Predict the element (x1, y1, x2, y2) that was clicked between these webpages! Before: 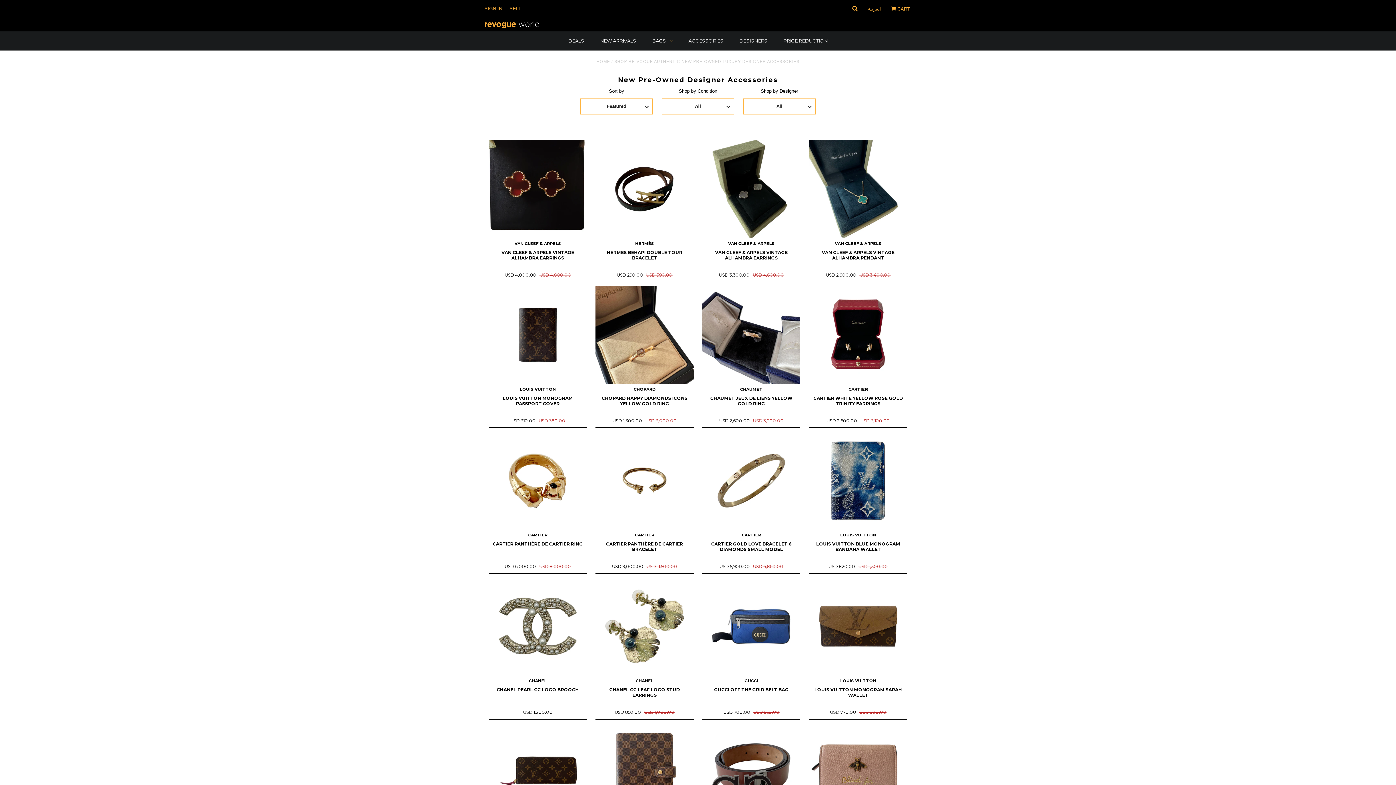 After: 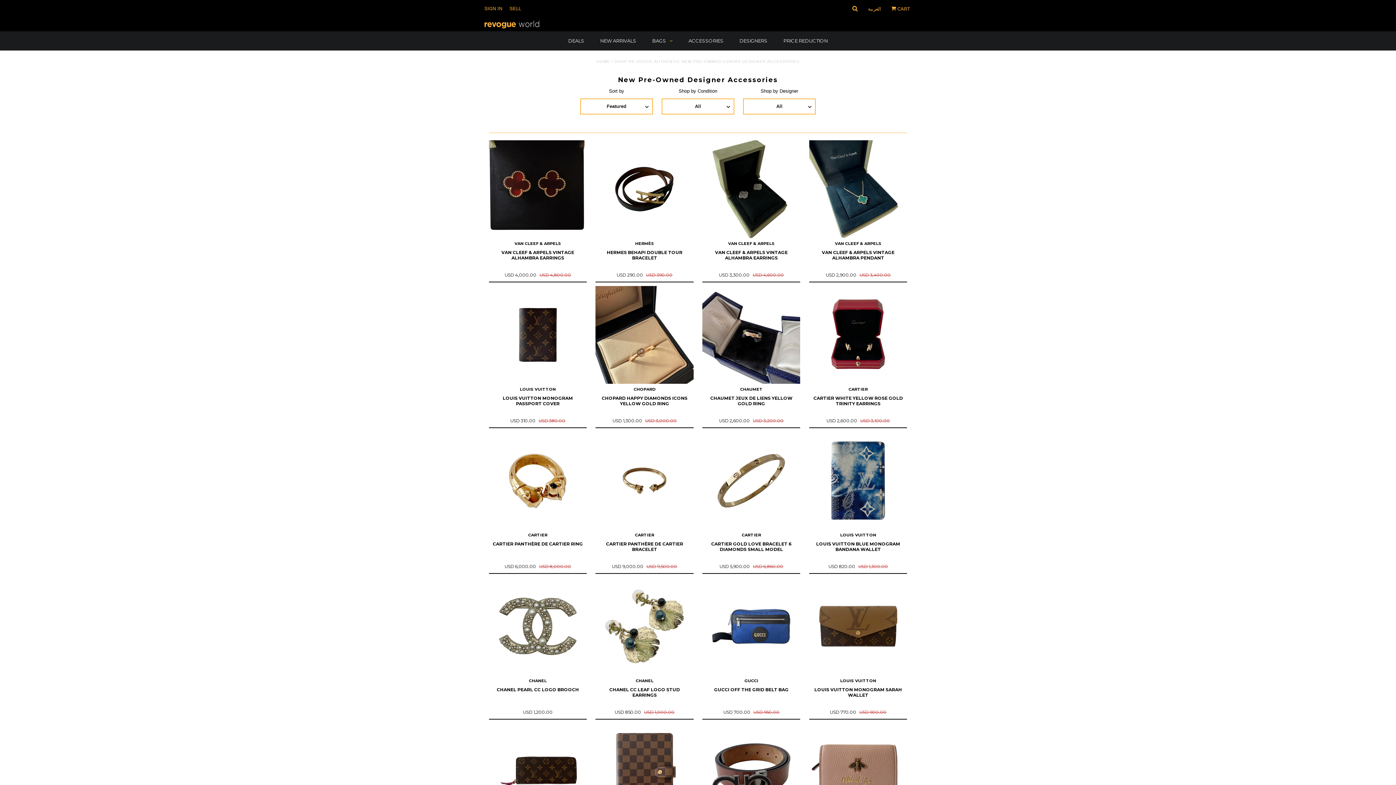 Action: label: ACCESSORIES bbox: (681, 31, 730, 49)